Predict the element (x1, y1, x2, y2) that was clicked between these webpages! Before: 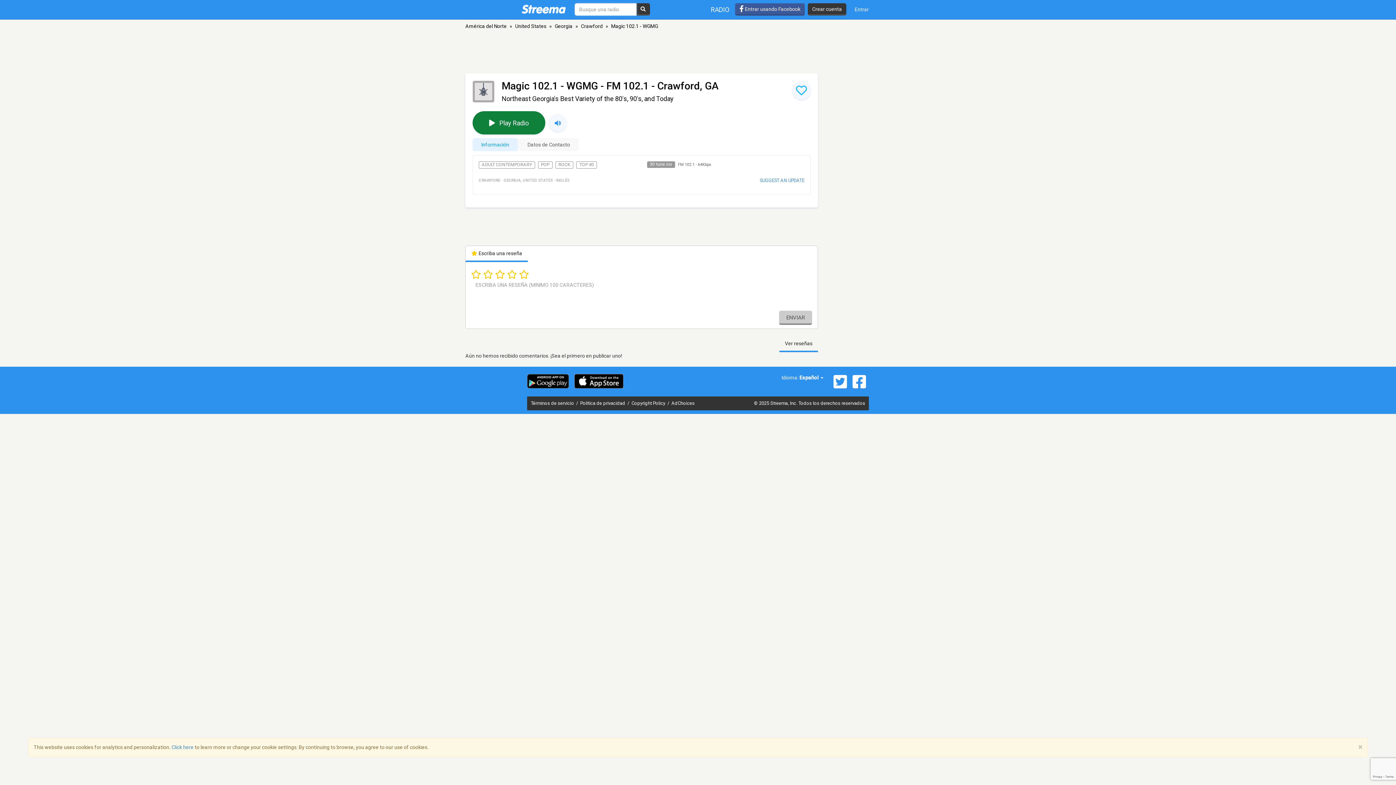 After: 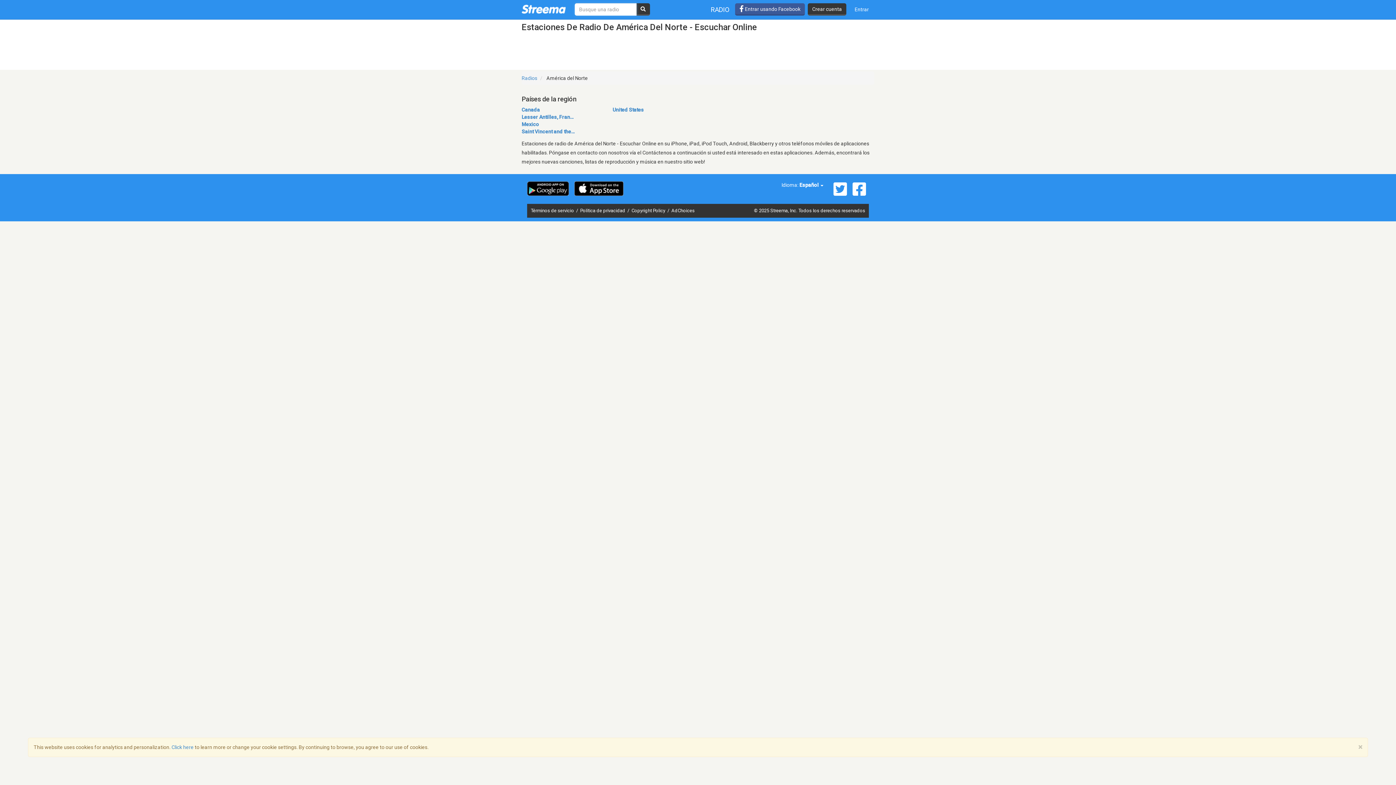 Action: label: América del Norte bbox: (465, 23, 506, 29)